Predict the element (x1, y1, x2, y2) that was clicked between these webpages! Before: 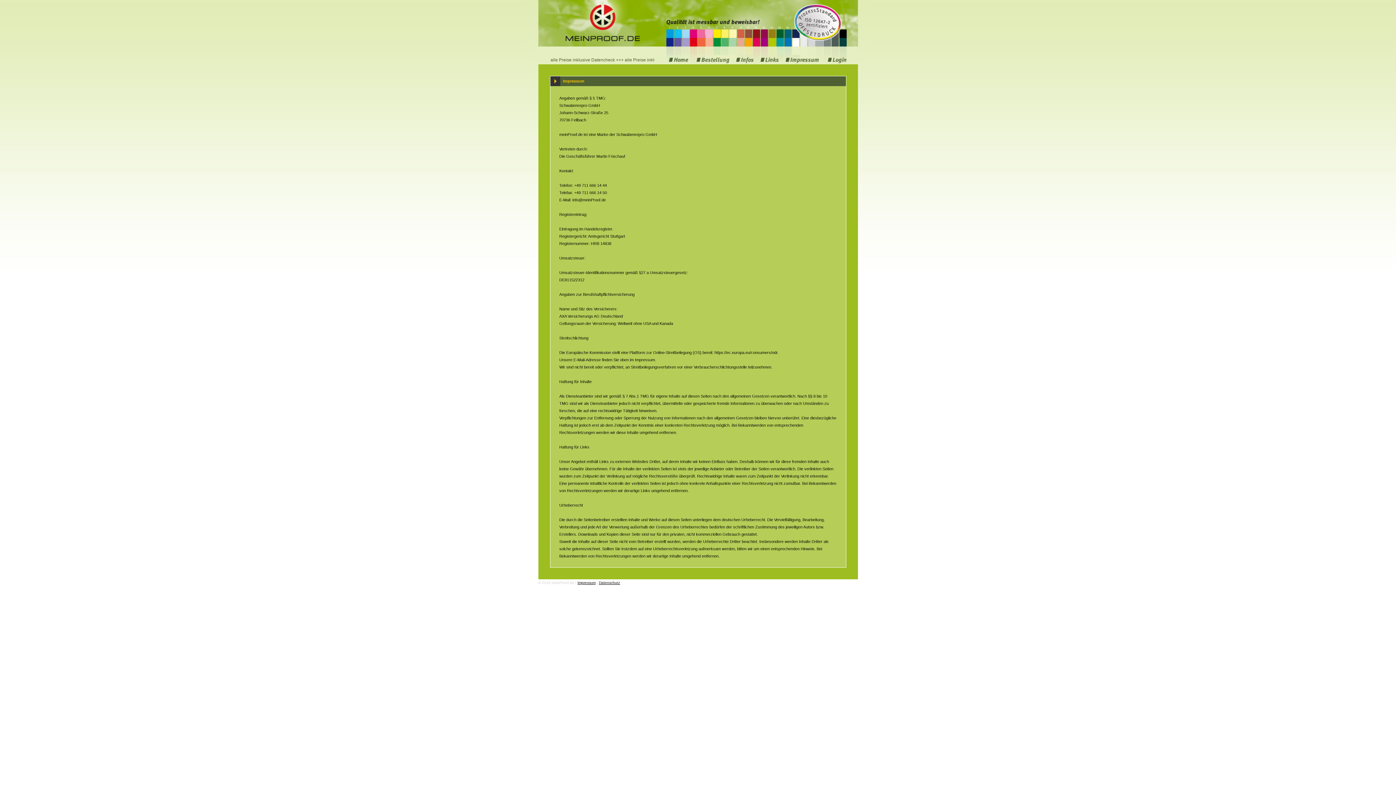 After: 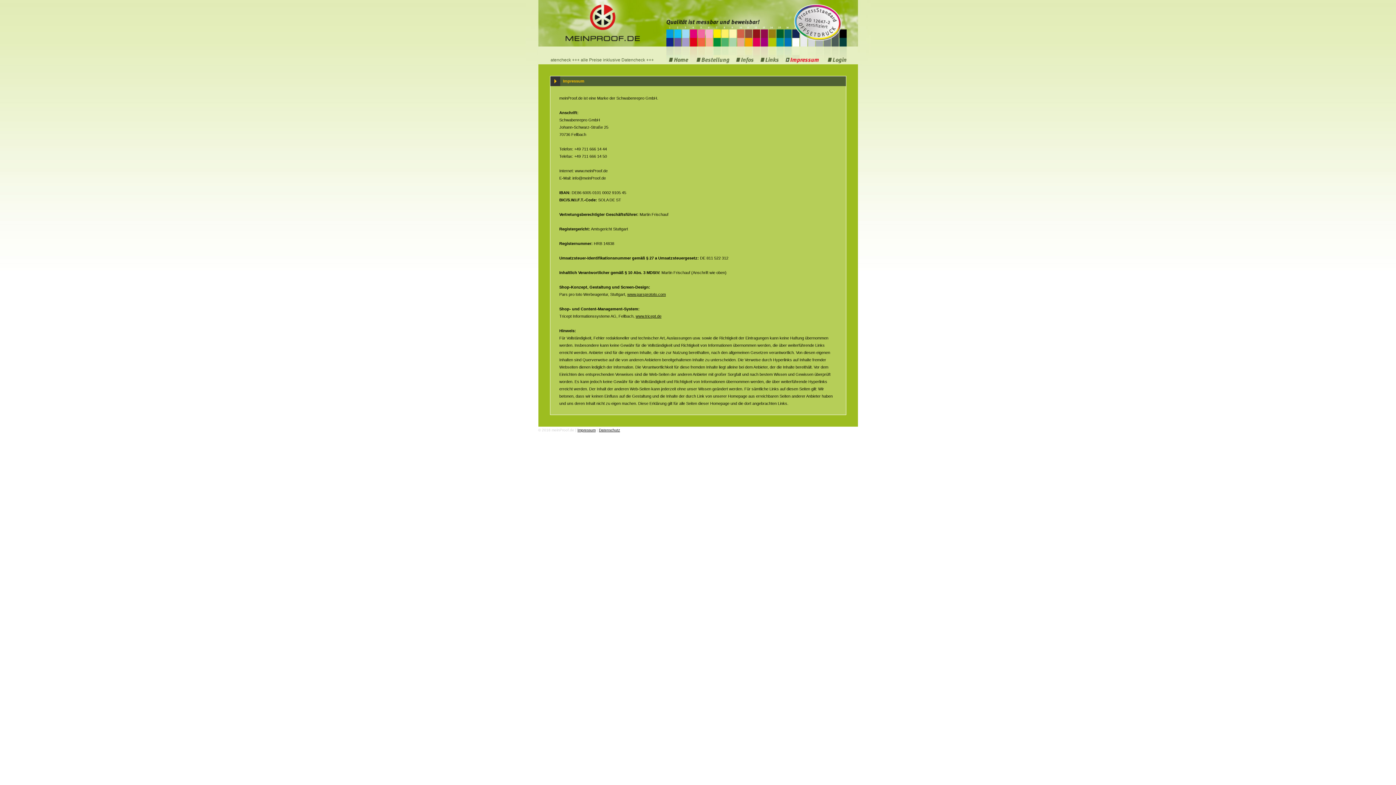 Action: bbox: (785, 61, 818, 65)